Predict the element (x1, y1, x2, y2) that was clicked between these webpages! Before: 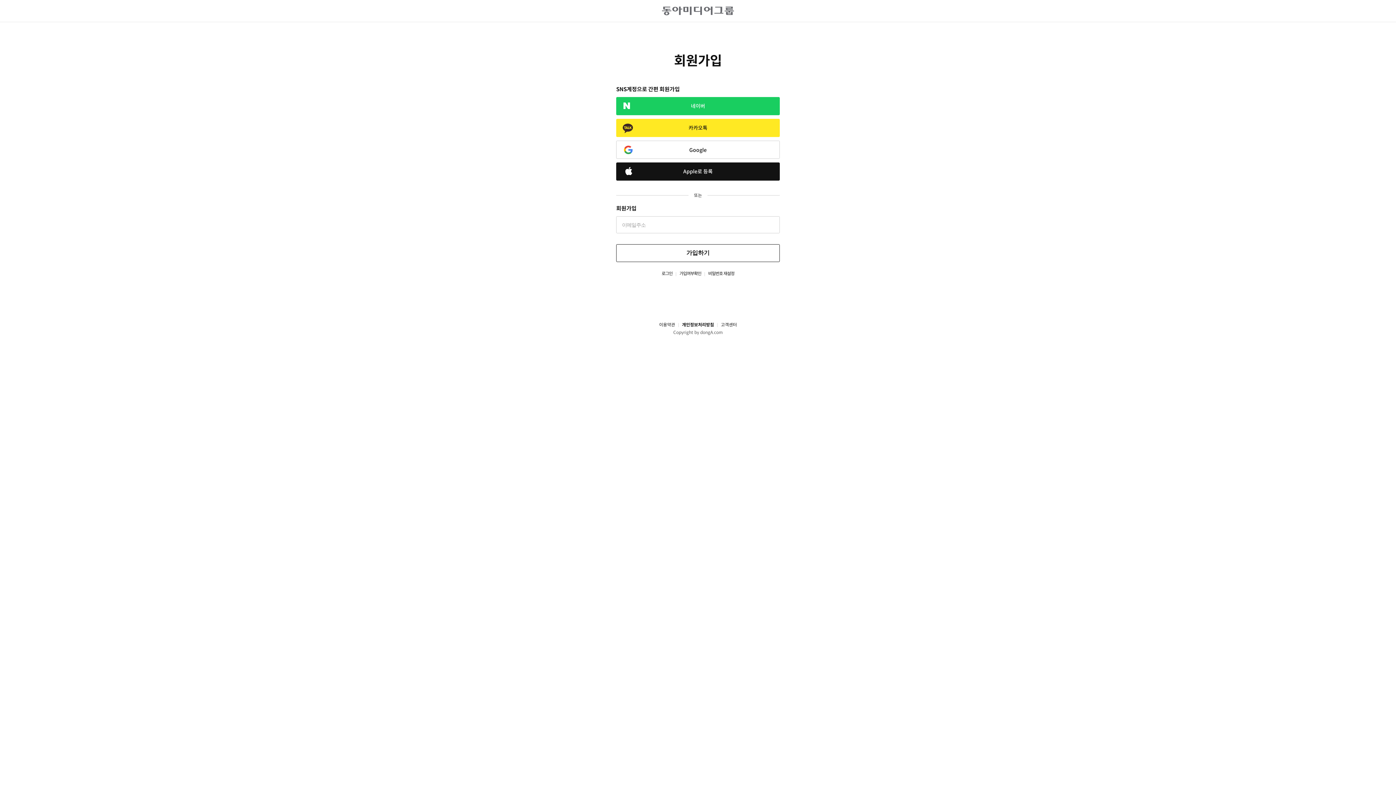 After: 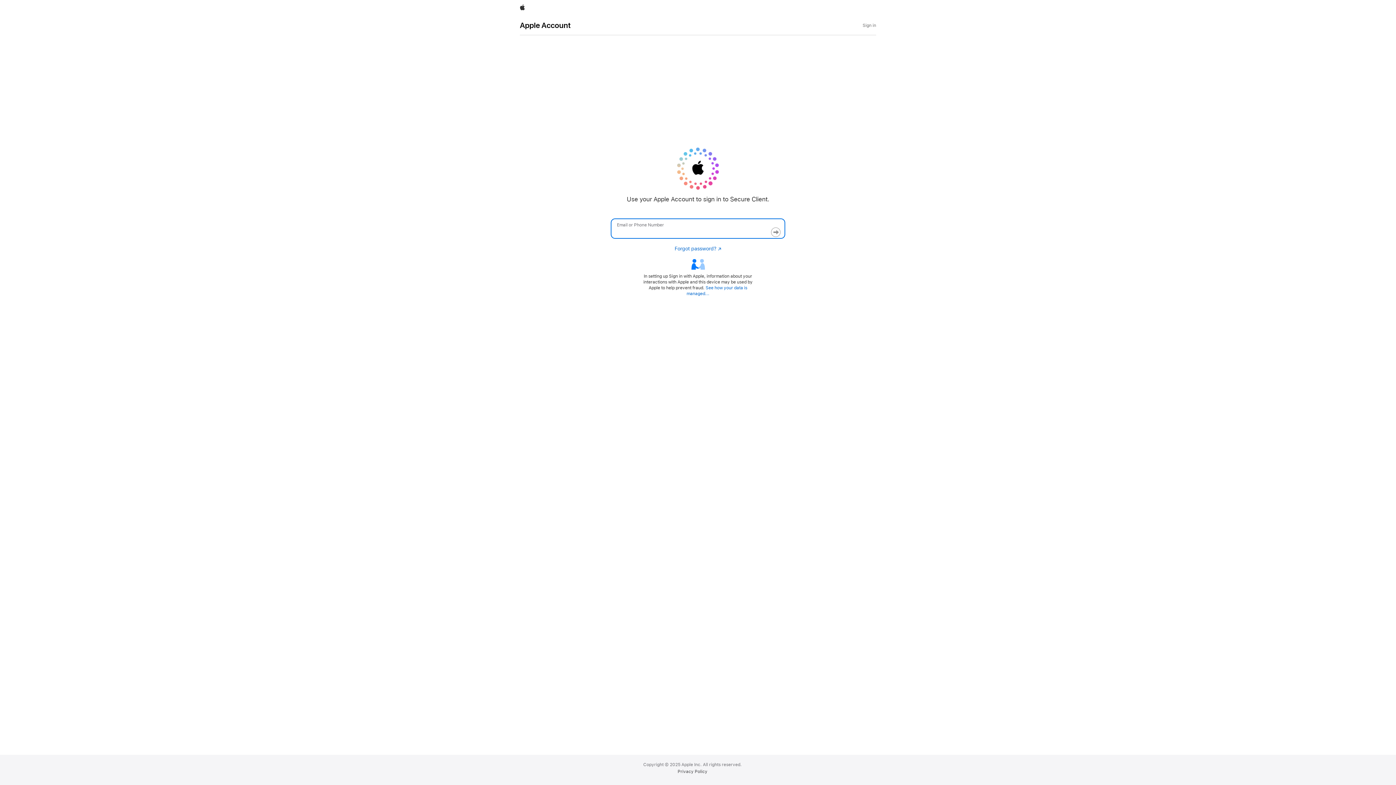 Action: label: Apple로 등록 bbox: (616, 162, 780, 180)